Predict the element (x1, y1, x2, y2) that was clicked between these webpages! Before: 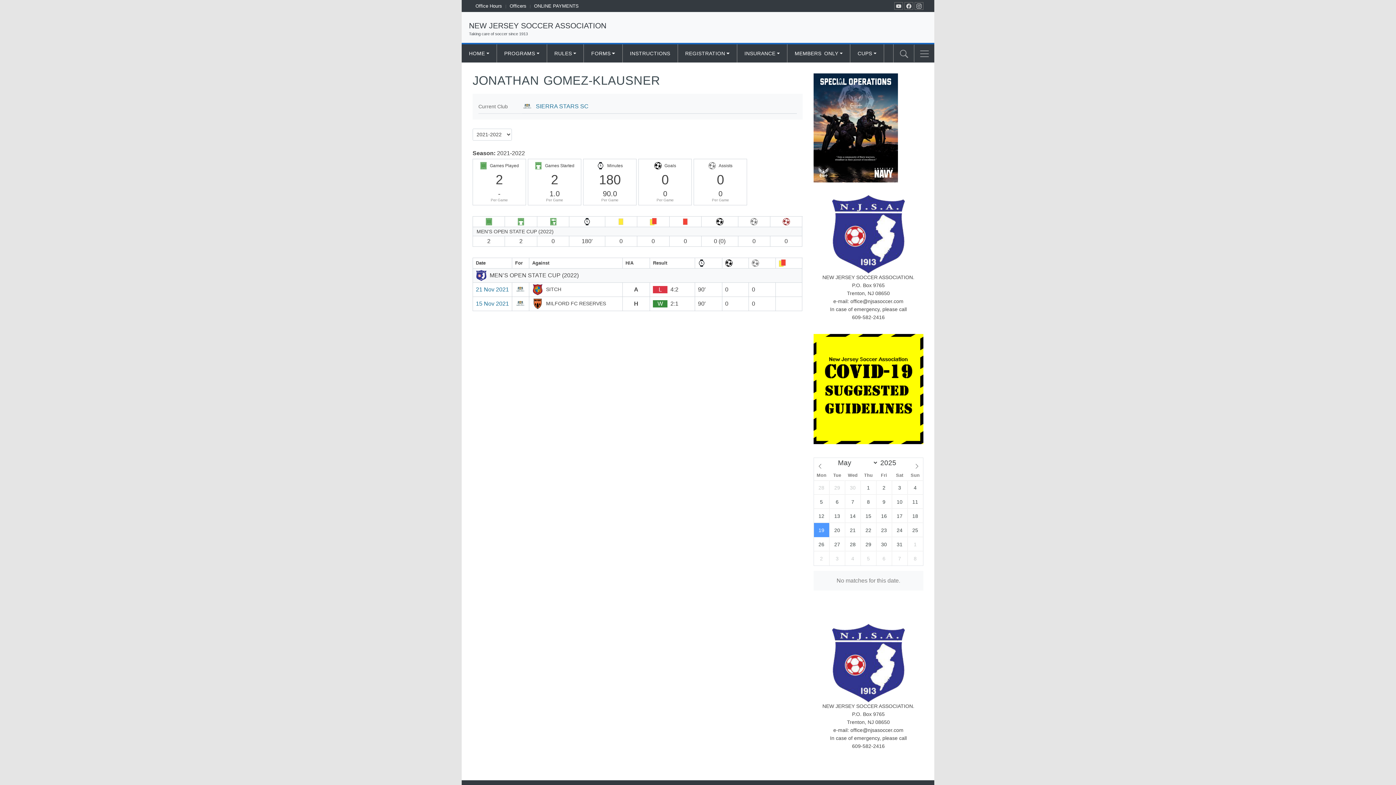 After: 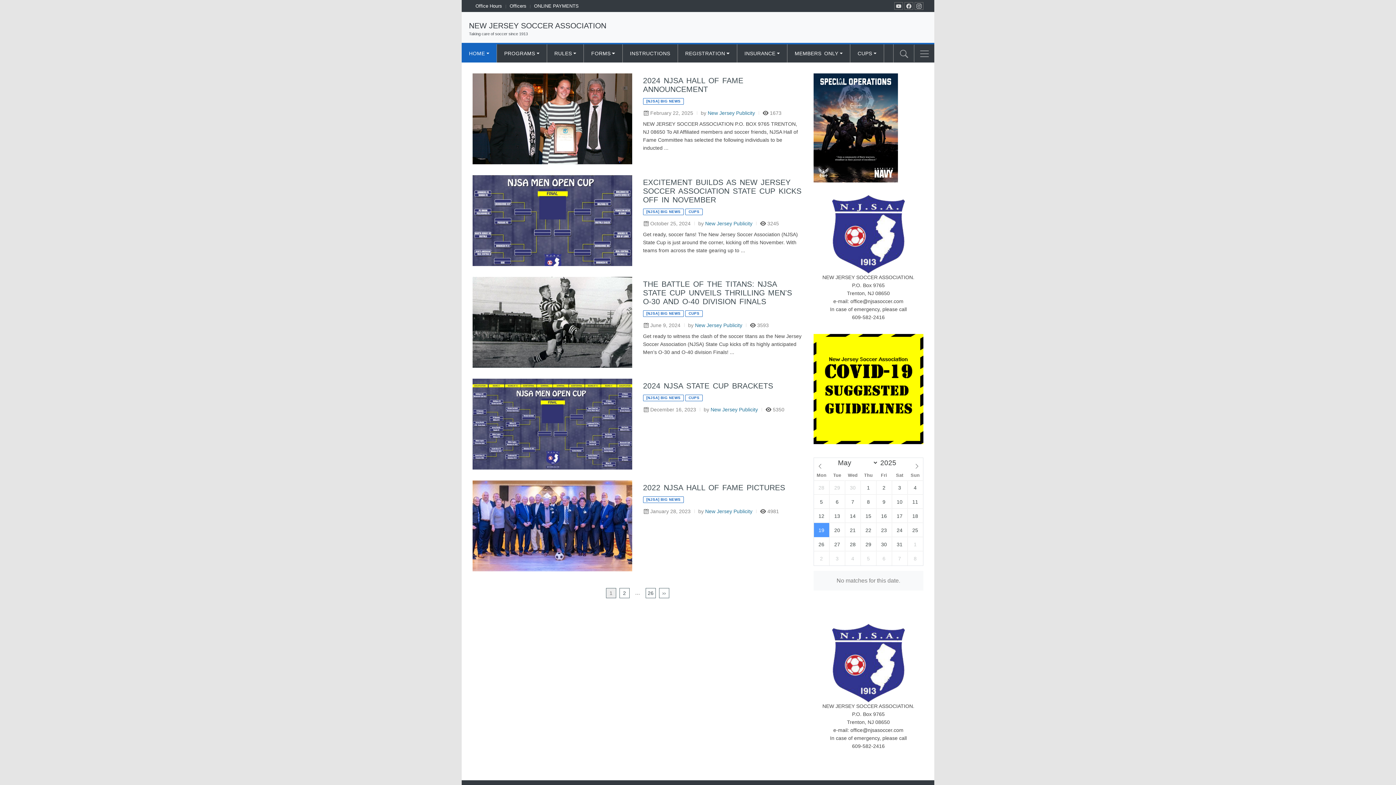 Action: label: NEW JERSEY SOCCER ASSOCIATION bbox: (469, 21, 606, 29)